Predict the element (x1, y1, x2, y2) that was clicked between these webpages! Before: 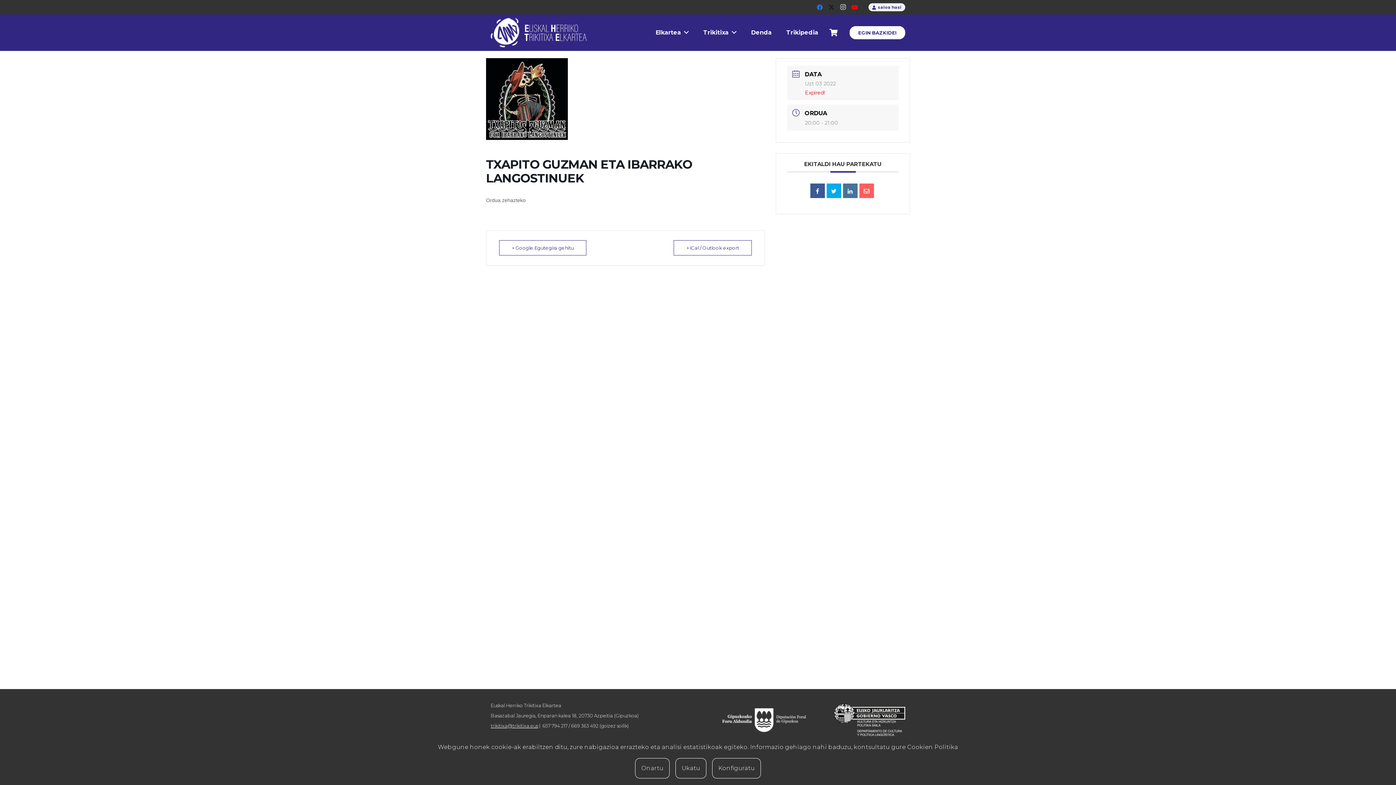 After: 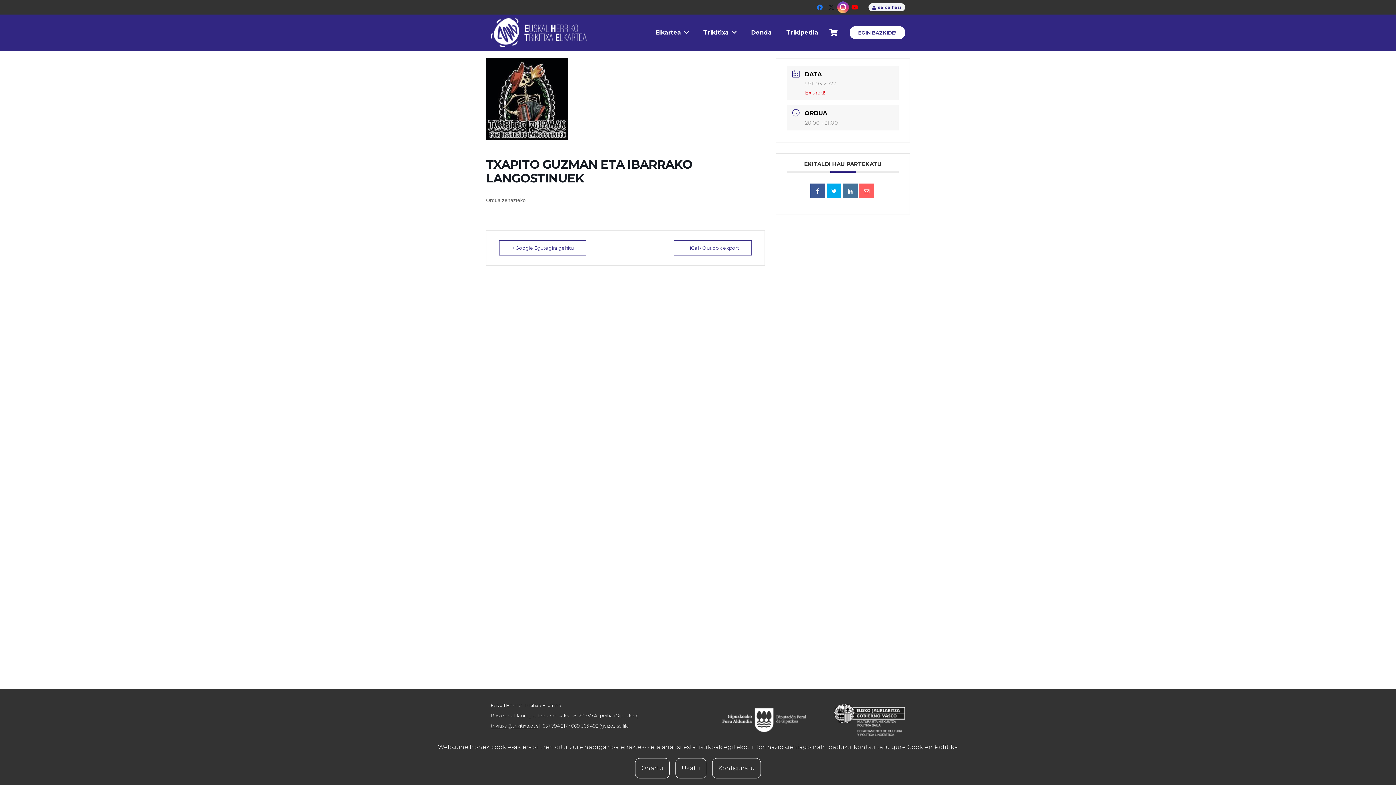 Action: bbox: (837, 1, 849, 13) label: Instagram